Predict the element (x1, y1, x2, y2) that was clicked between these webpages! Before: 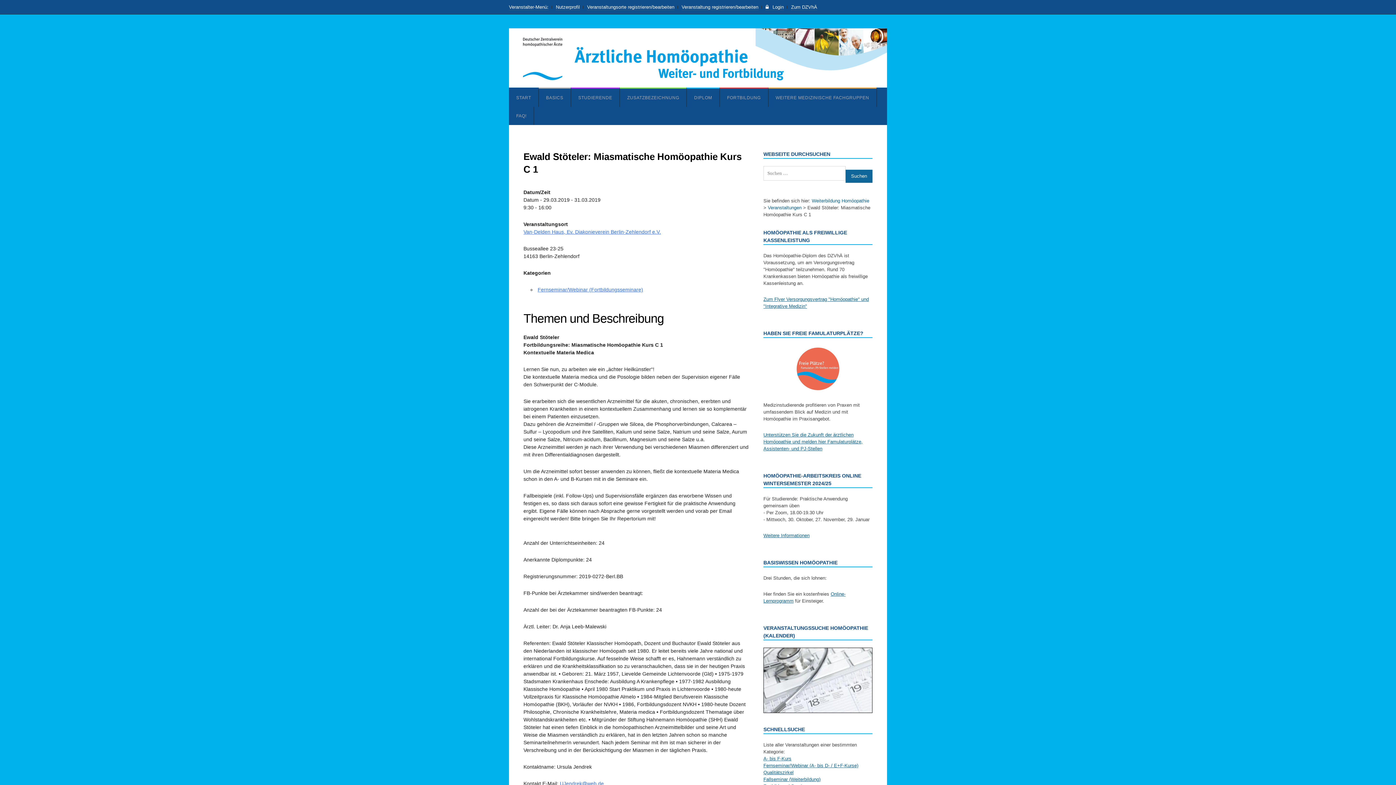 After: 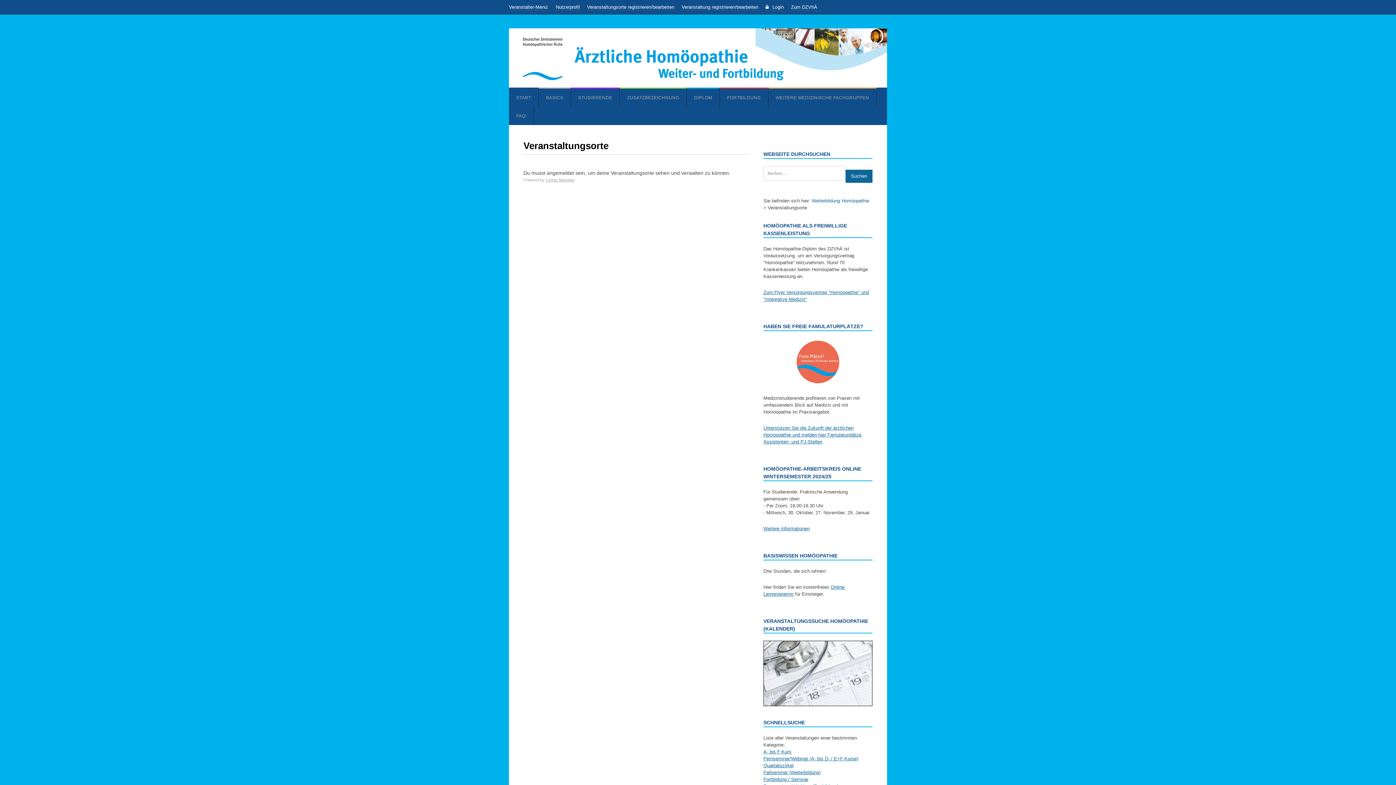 Action: label: Veranstaltungsorte registrieren/bearbeiten bbox: (587, 4, 674, 10)